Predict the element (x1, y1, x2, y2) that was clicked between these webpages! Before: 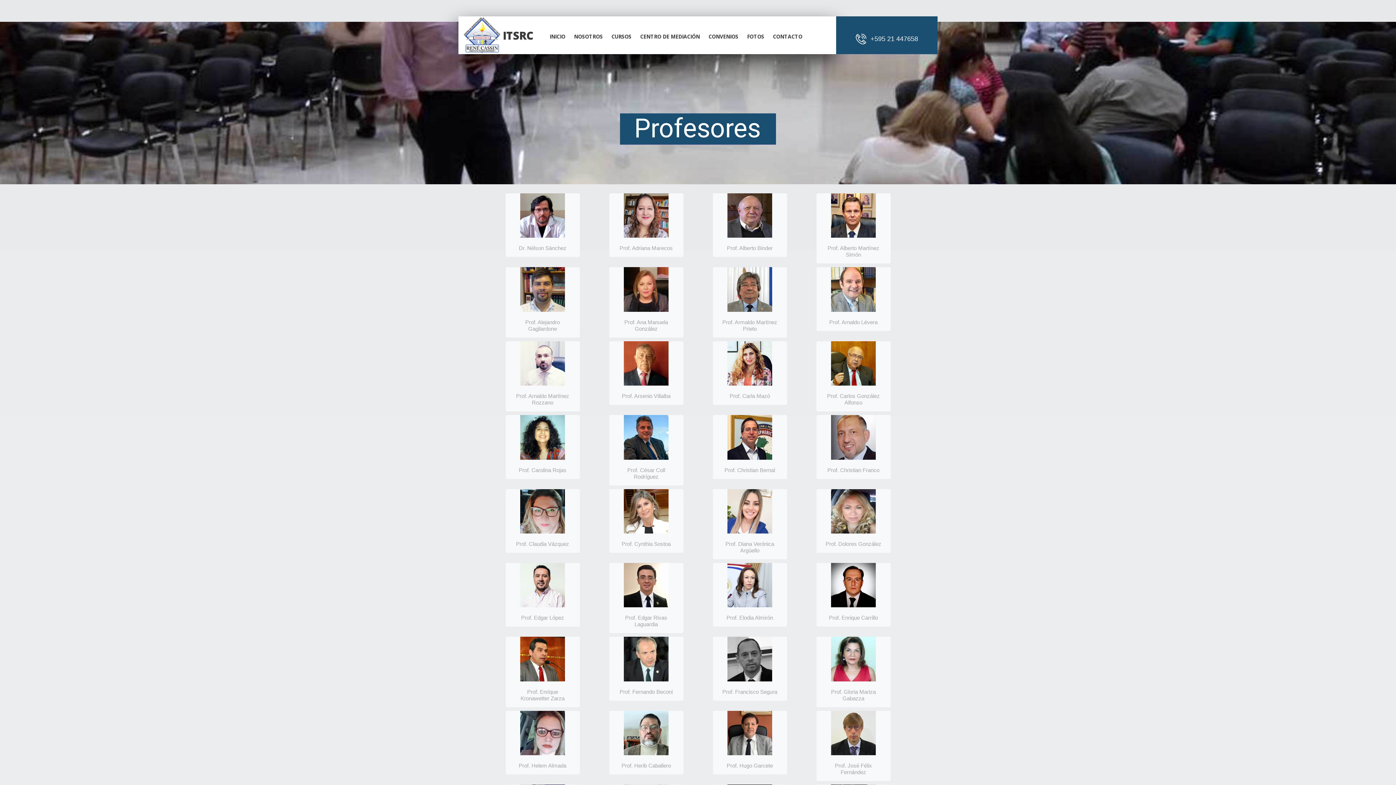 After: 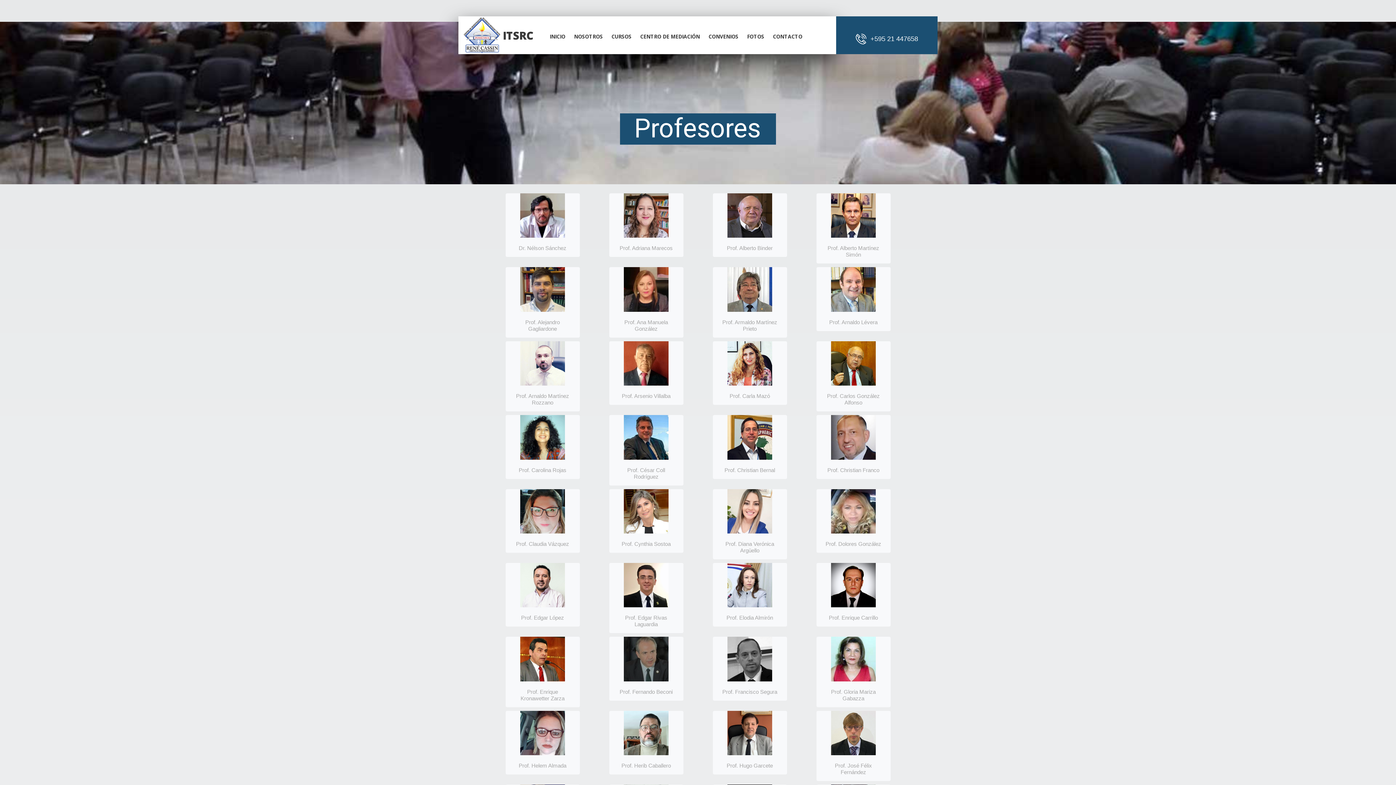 Action: bbox: (619, 688, 672, 695) label: Prof. Fernando Beconi